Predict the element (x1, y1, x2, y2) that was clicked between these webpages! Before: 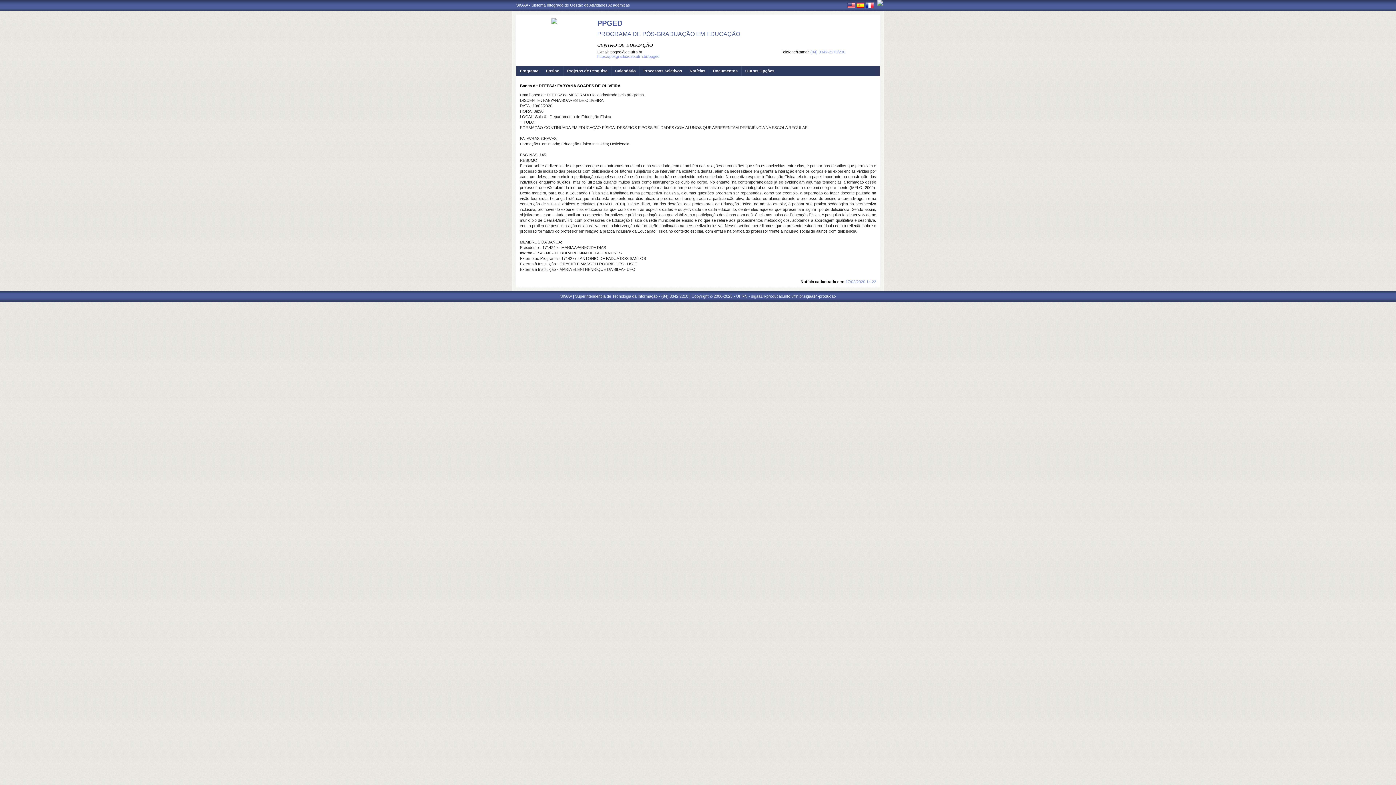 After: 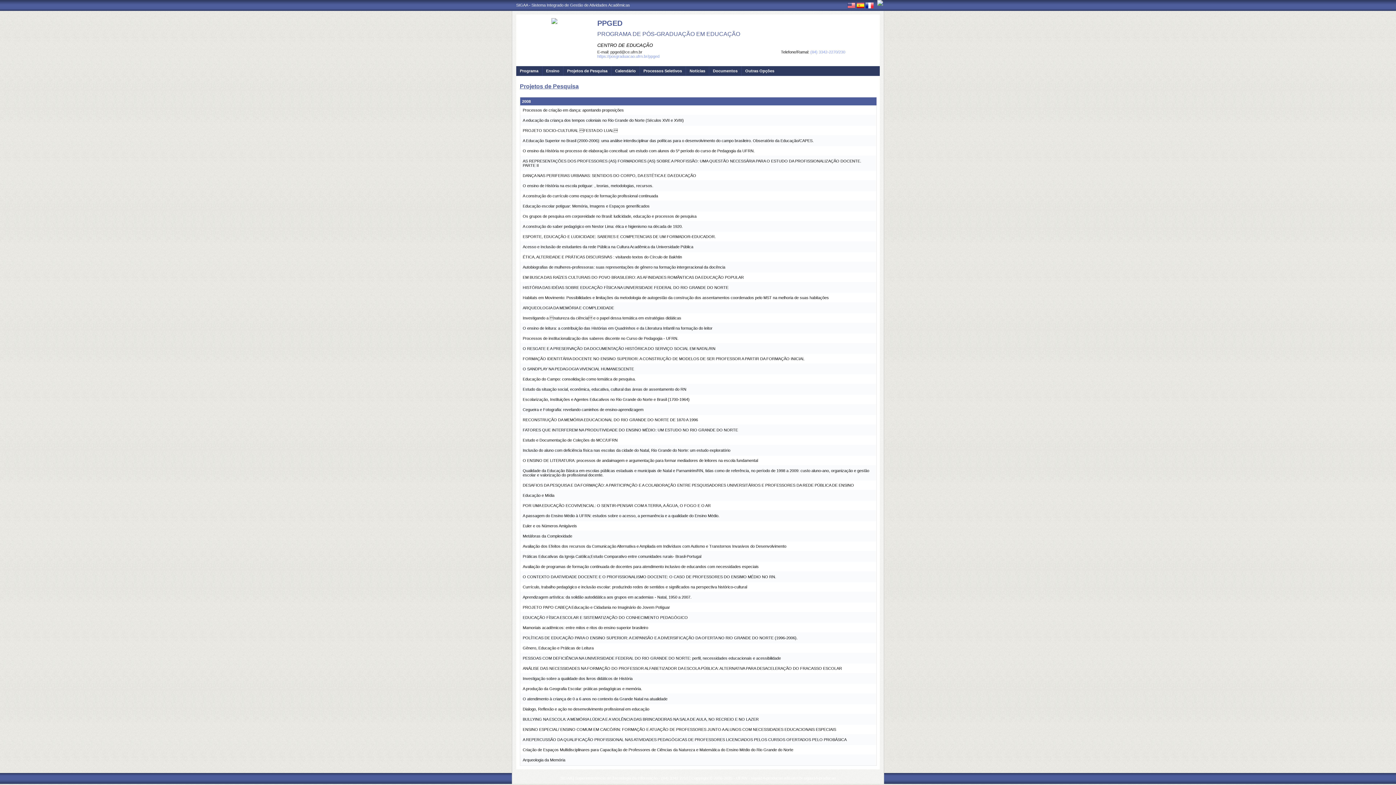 Action: label: Projetos de Pesquisa bbox: (563, 66, 607, 76)